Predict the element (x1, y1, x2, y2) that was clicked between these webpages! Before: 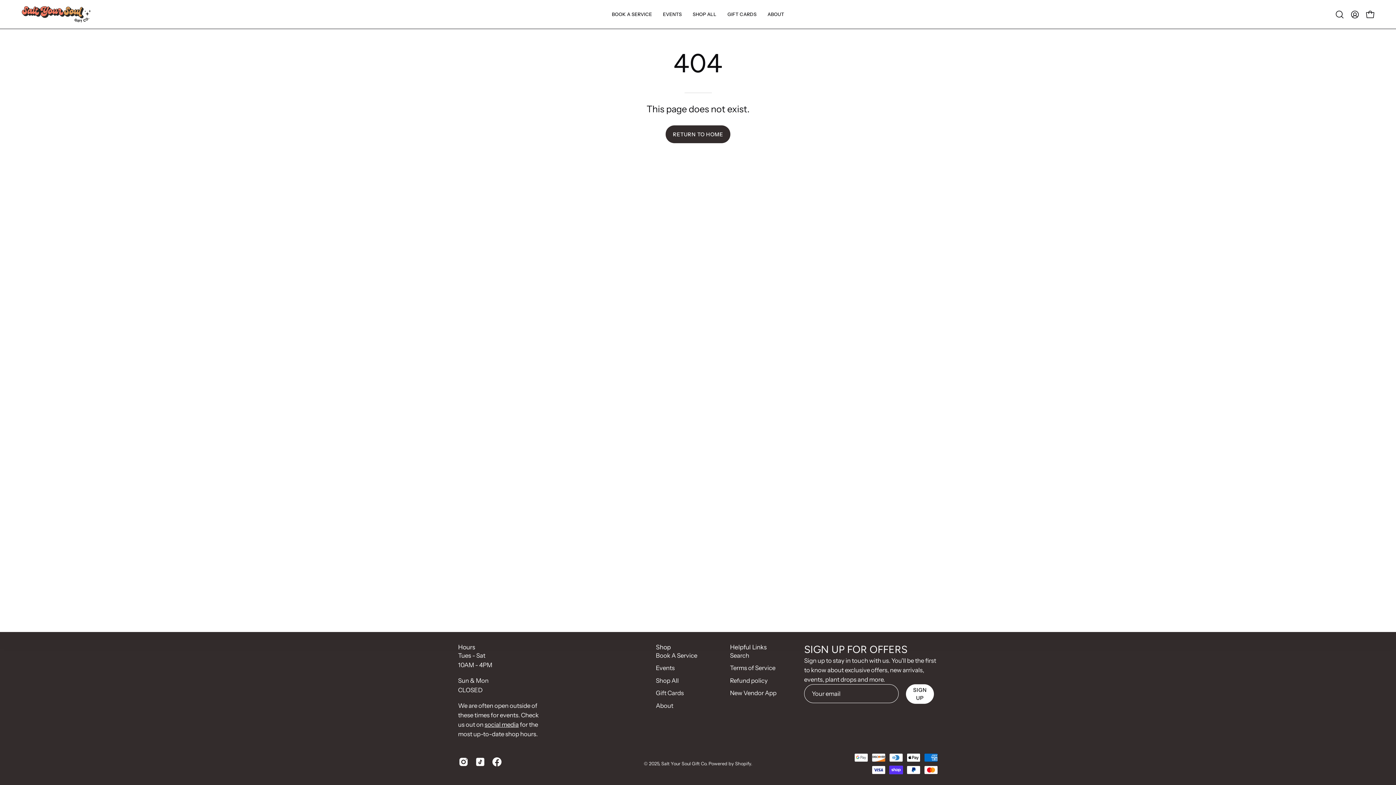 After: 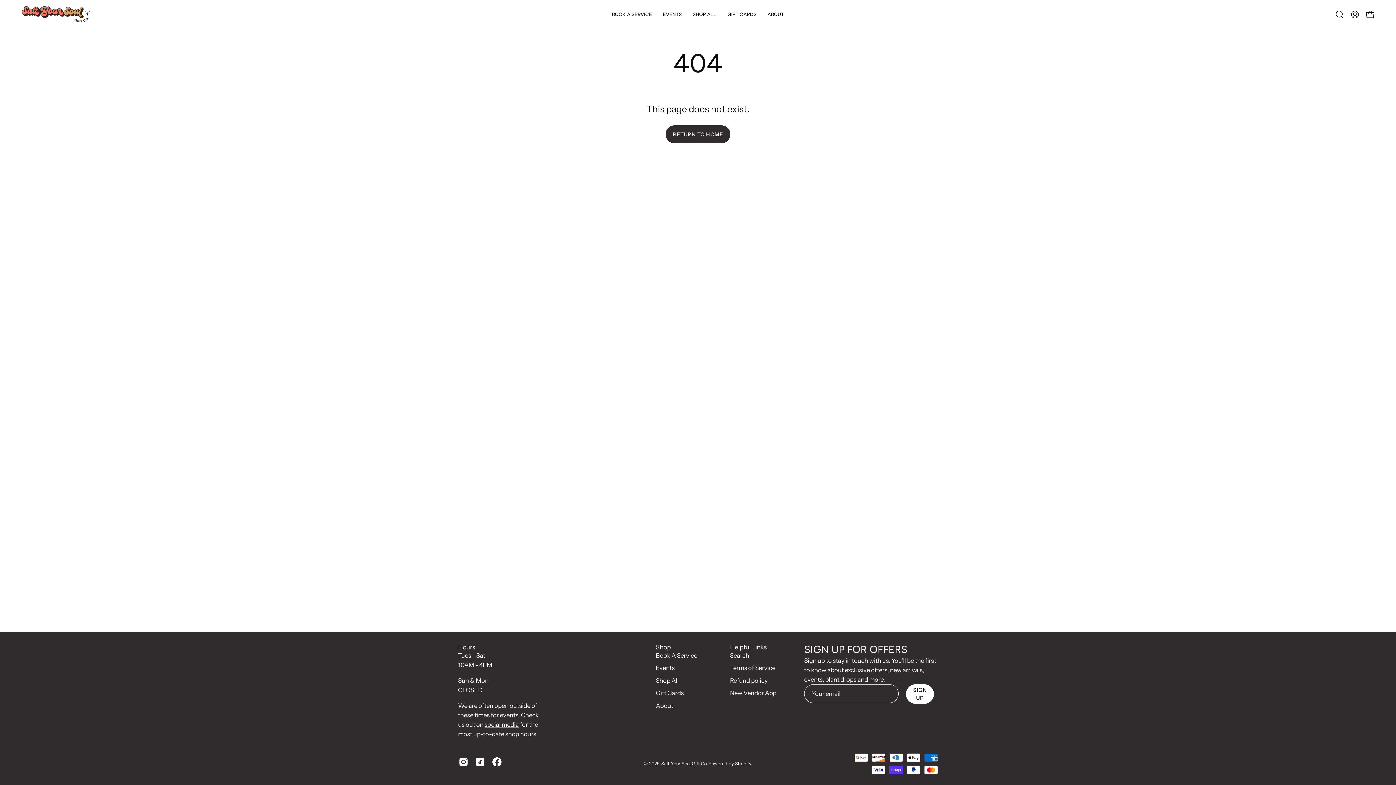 Action: bbox: (656, 643, 670, 651) label: Shop